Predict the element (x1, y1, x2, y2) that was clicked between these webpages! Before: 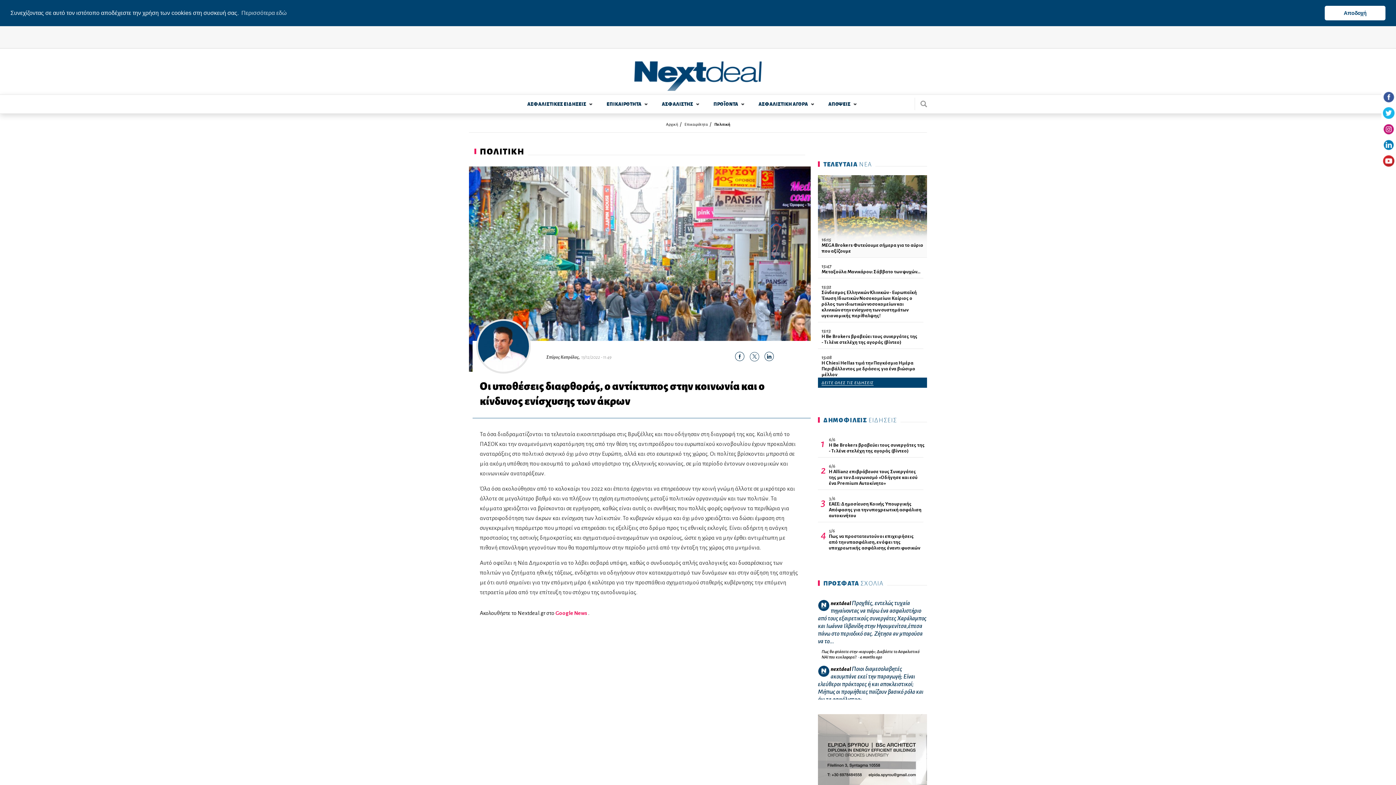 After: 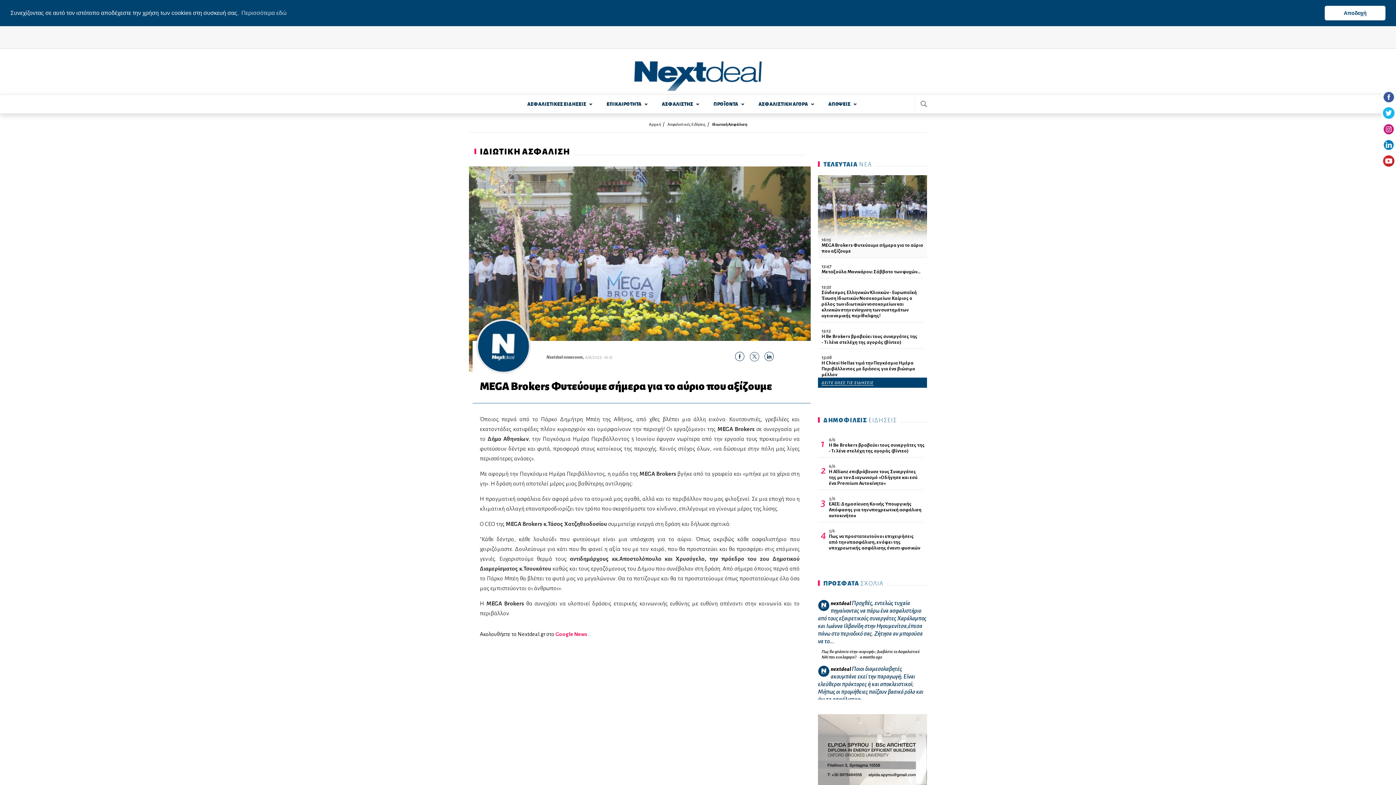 Action: bbox: (818, 175, 927, 242)